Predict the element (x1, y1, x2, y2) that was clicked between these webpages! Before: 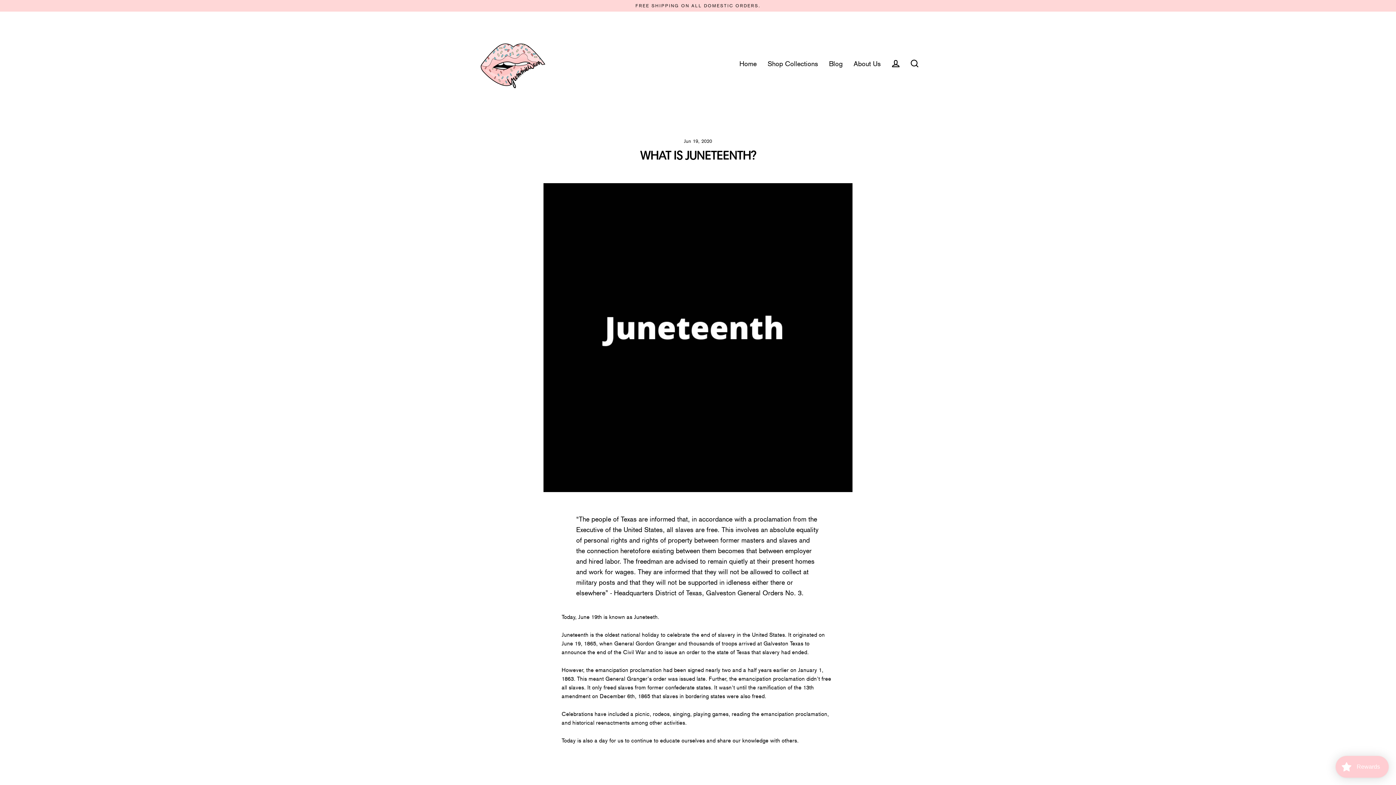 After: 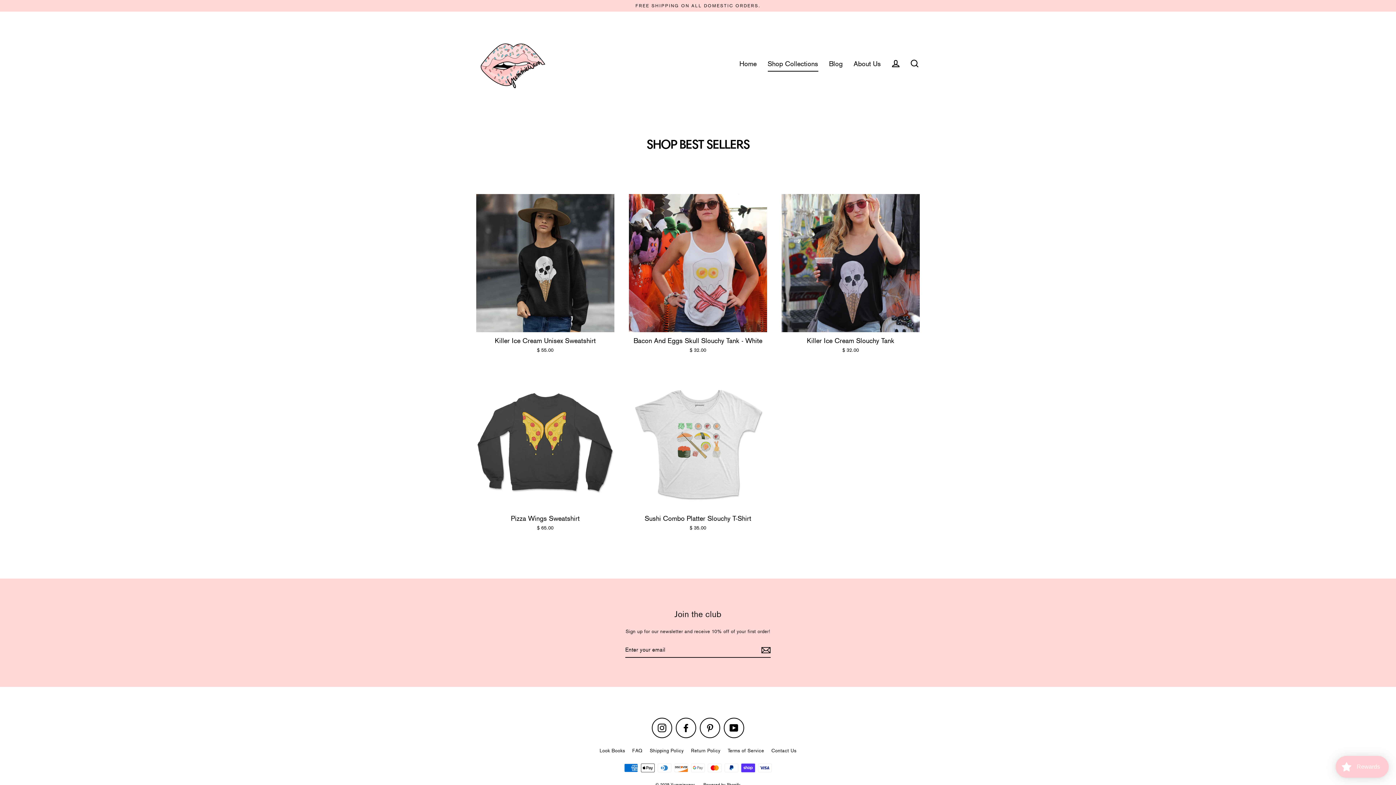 Action: bbox: (762, 55, 823, 71) label: Shop Collections